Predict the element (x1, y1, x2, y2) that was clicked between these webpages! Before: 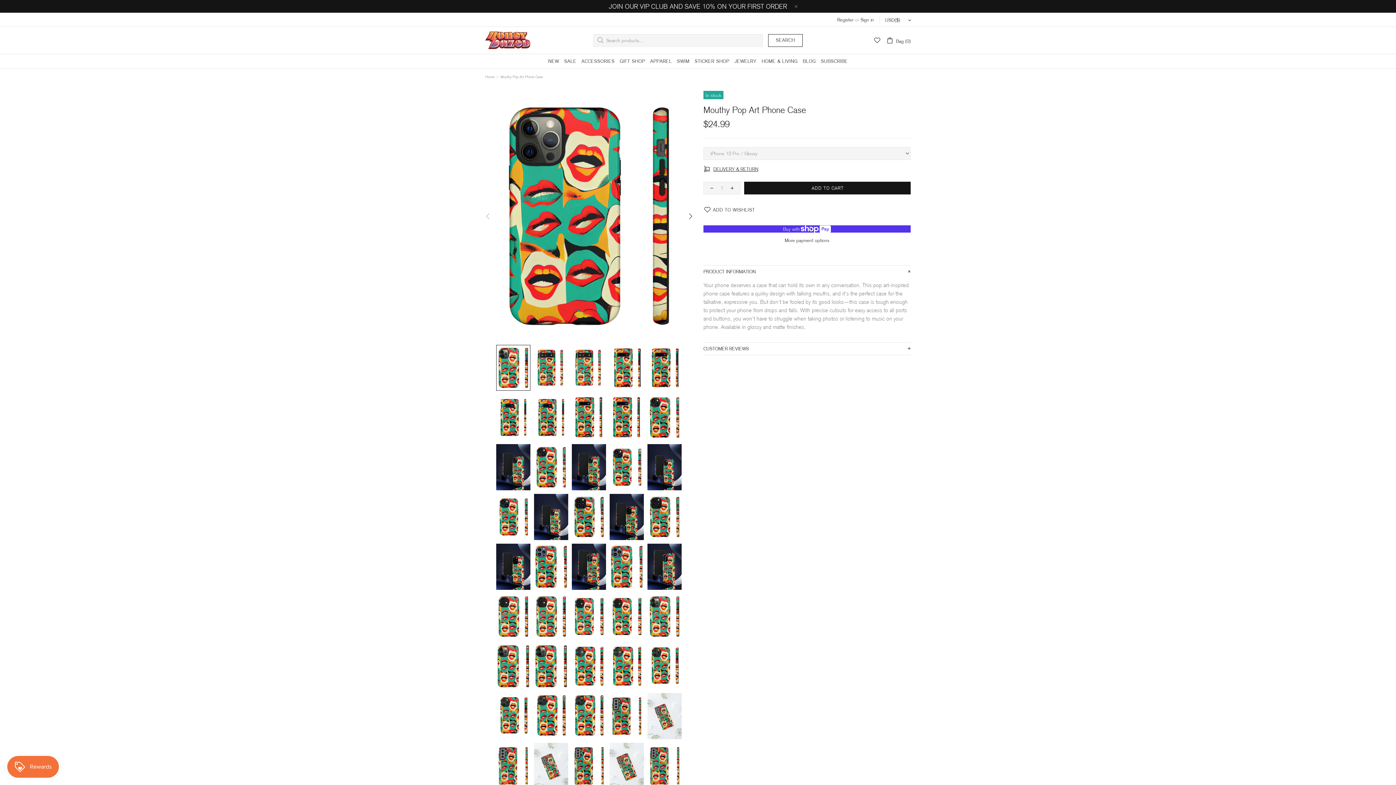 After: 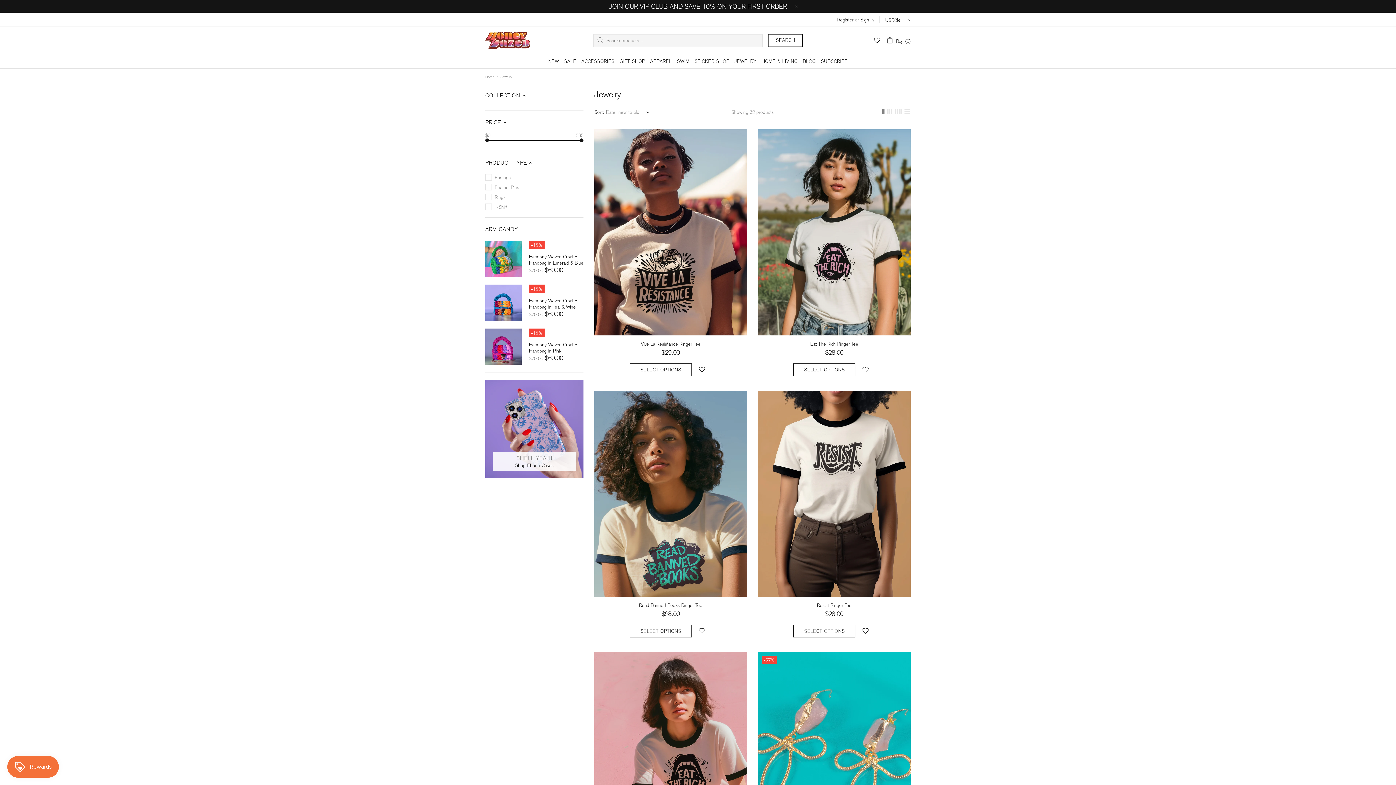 Action: label: JEWELRY bbox: (732, 54, 759, 68)